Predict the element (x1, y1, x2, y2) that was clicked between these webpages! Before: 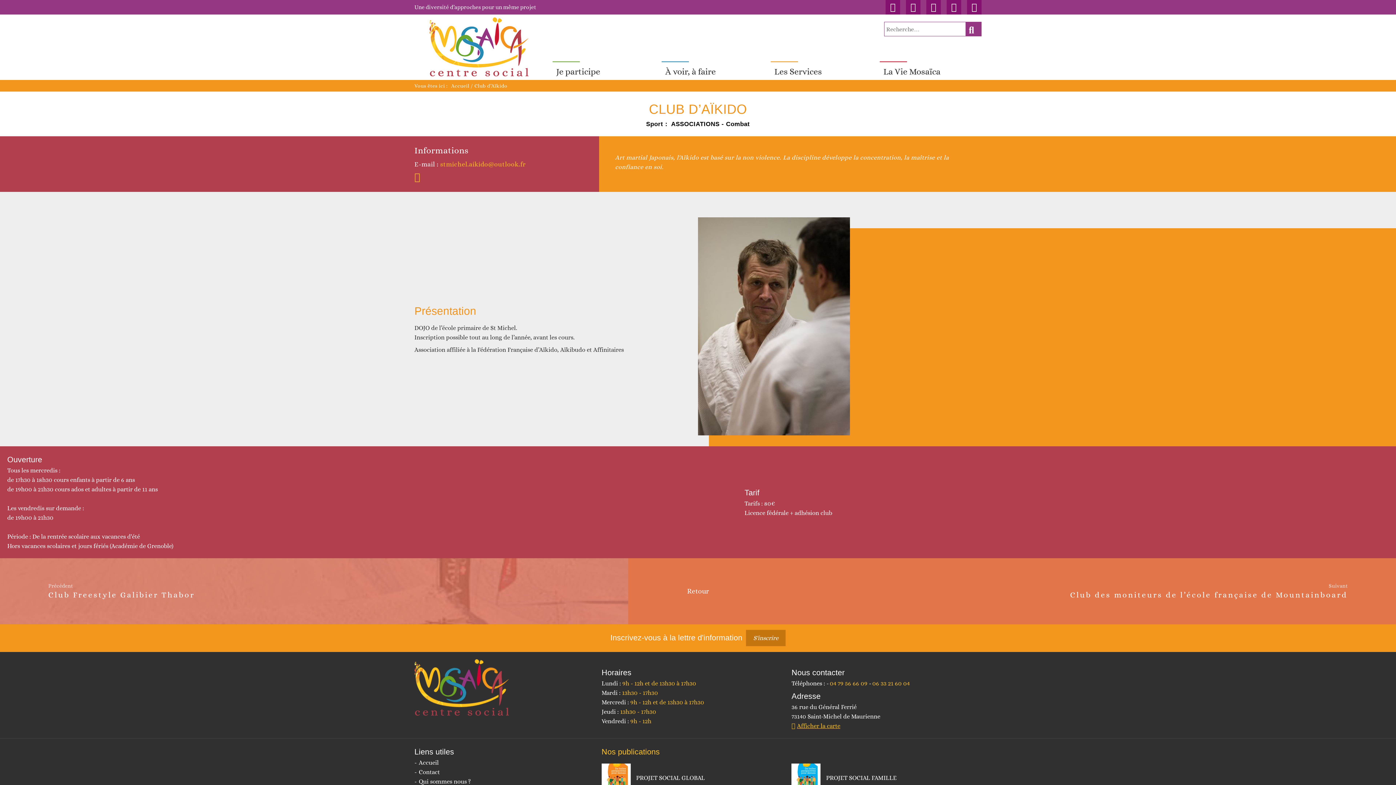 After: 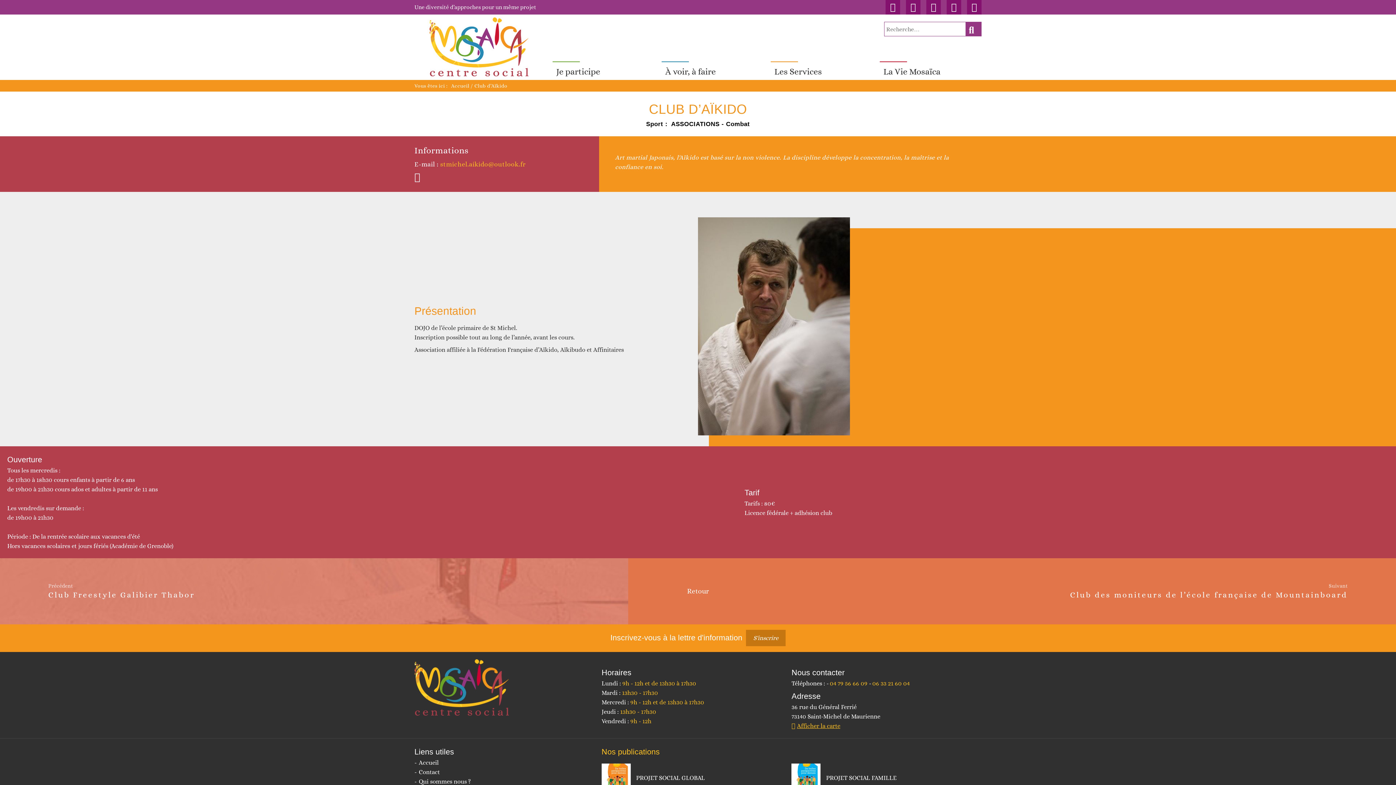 Action: bbox: (414, 174, 420, 181)